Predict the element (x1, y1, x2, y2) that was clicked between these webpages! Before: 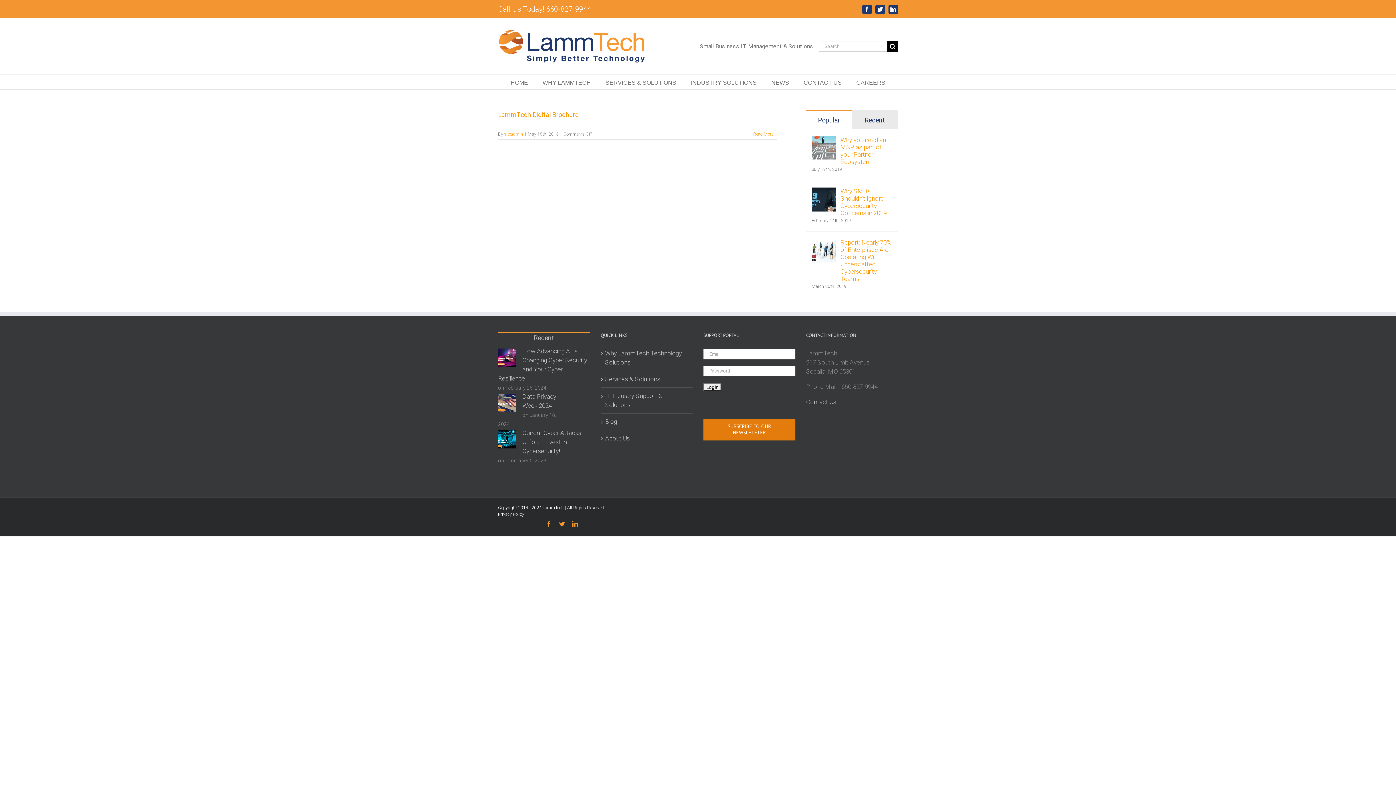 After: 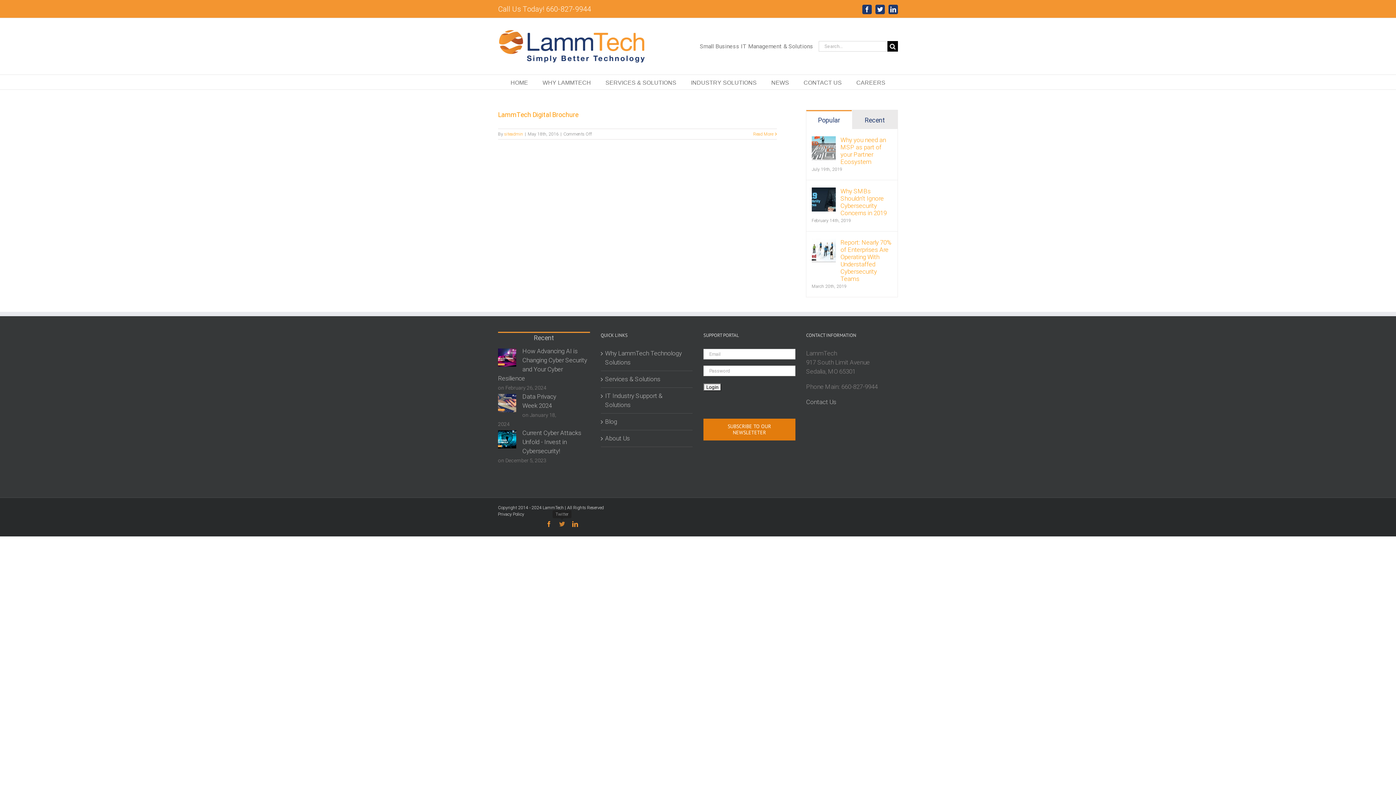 Action: bbox: (559, 521, 565, 527) label: Twitter